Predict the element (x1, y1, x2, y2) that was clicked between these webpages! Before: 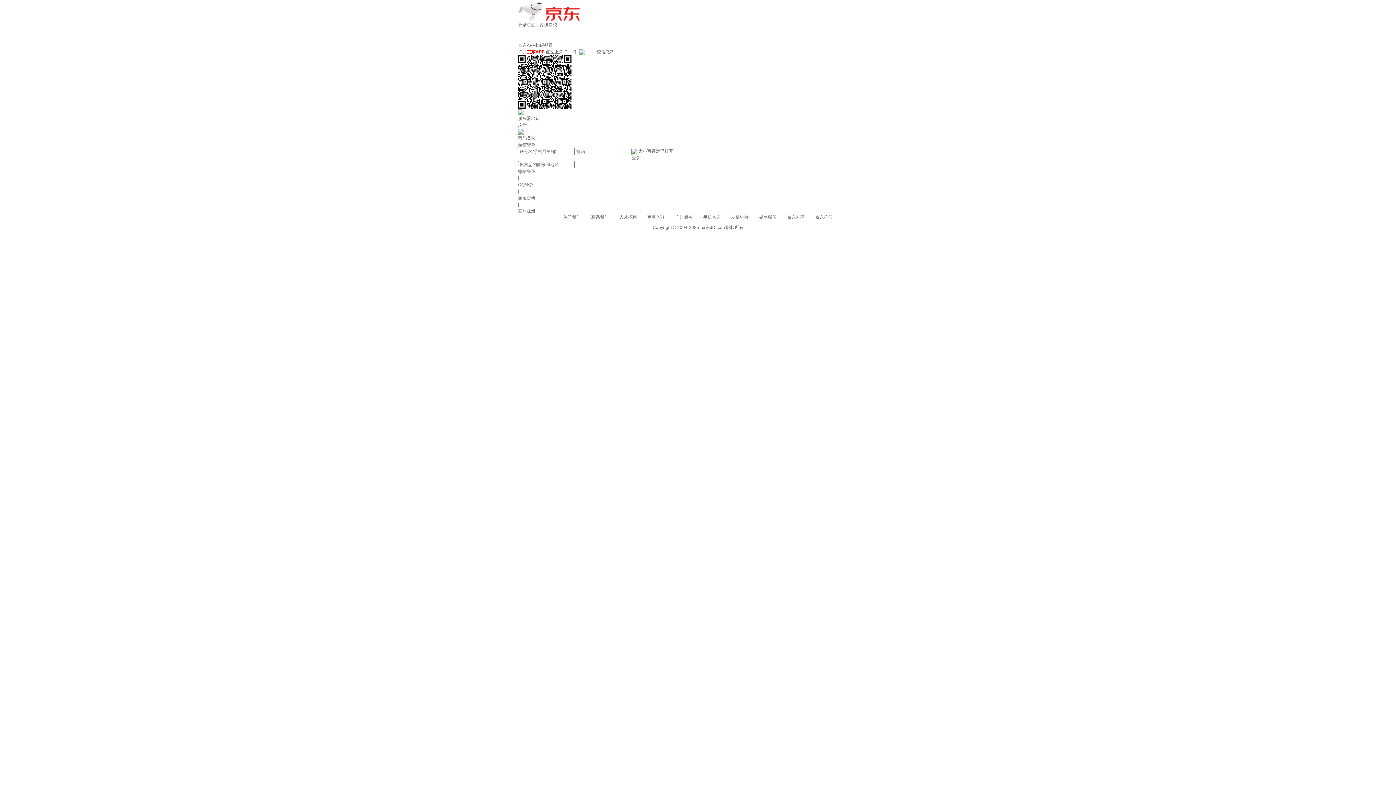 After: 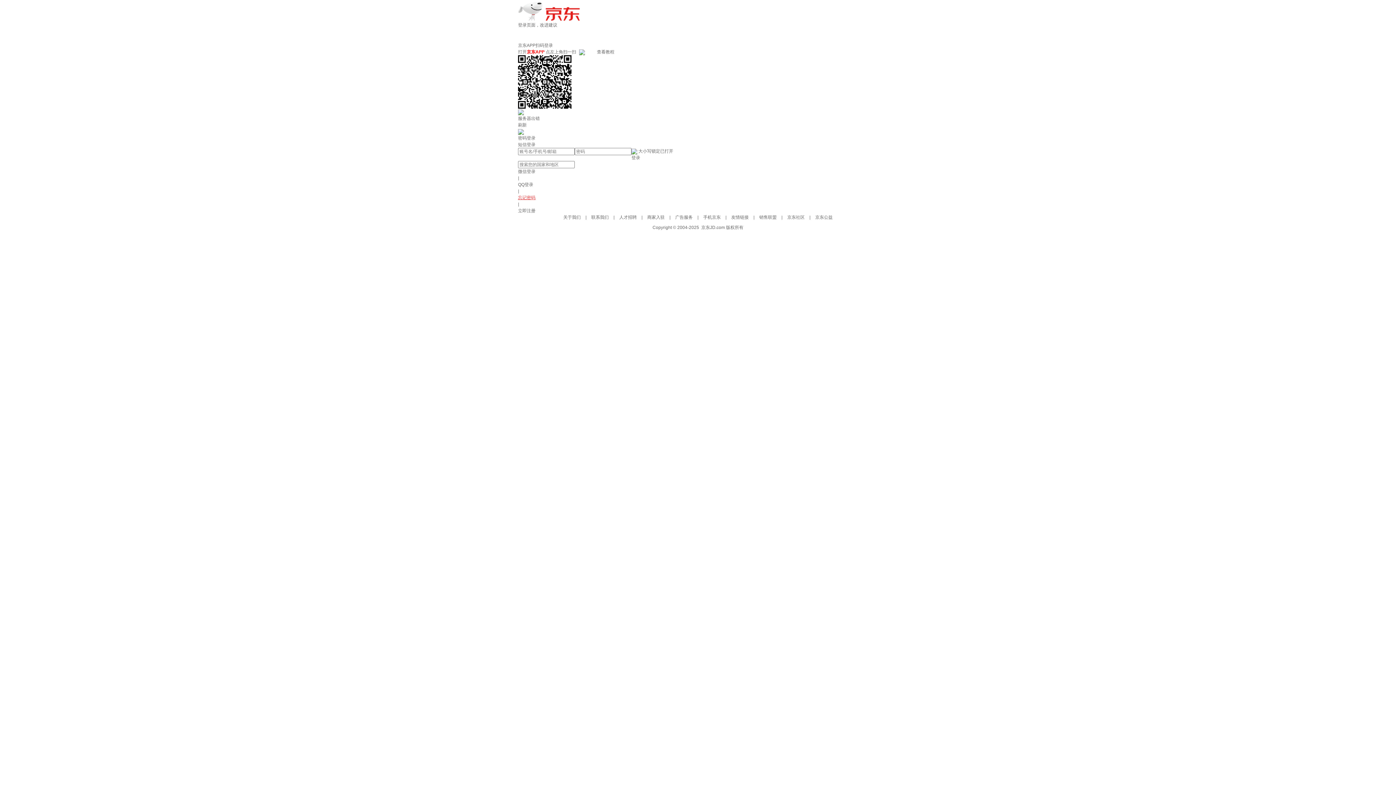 Action: bbox: (518, 195, 535, 200) label: 忘记密码